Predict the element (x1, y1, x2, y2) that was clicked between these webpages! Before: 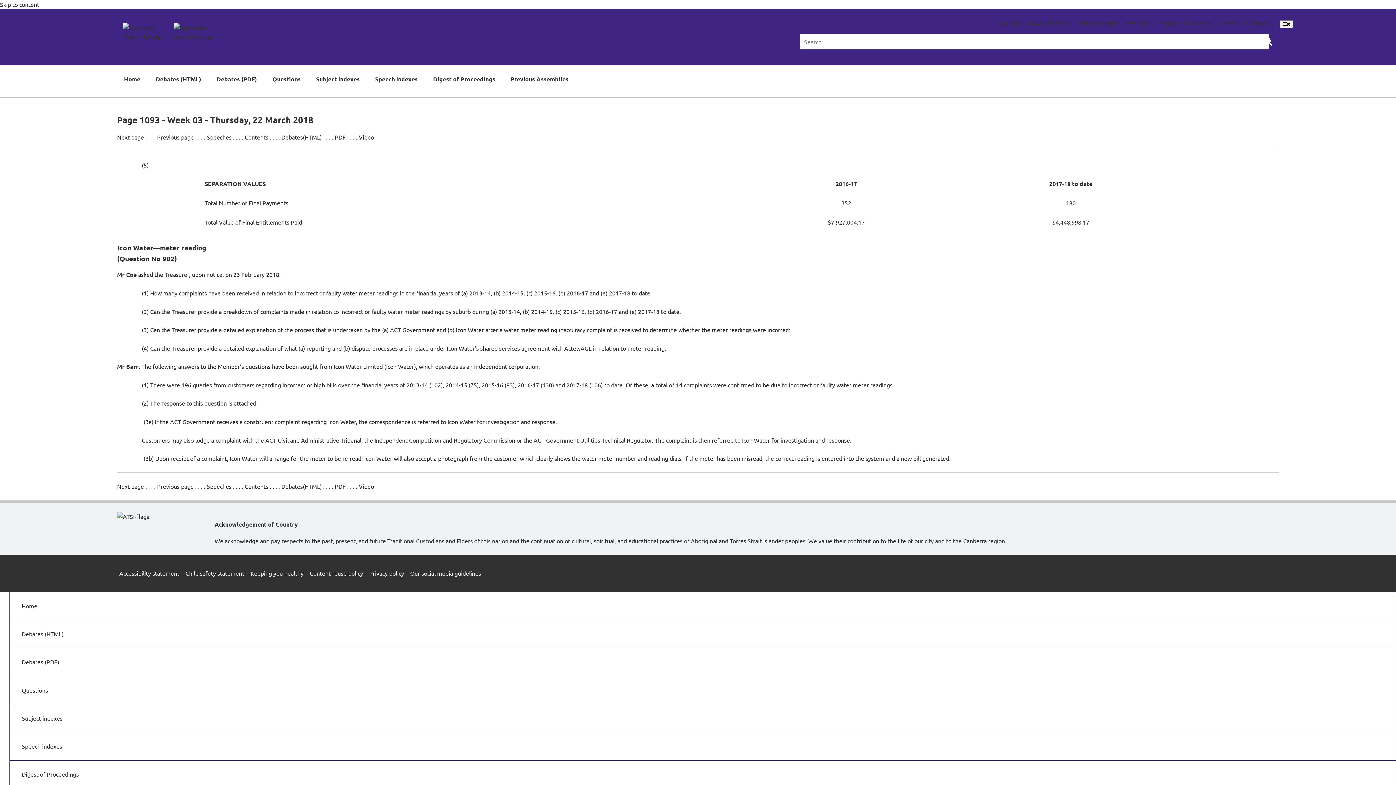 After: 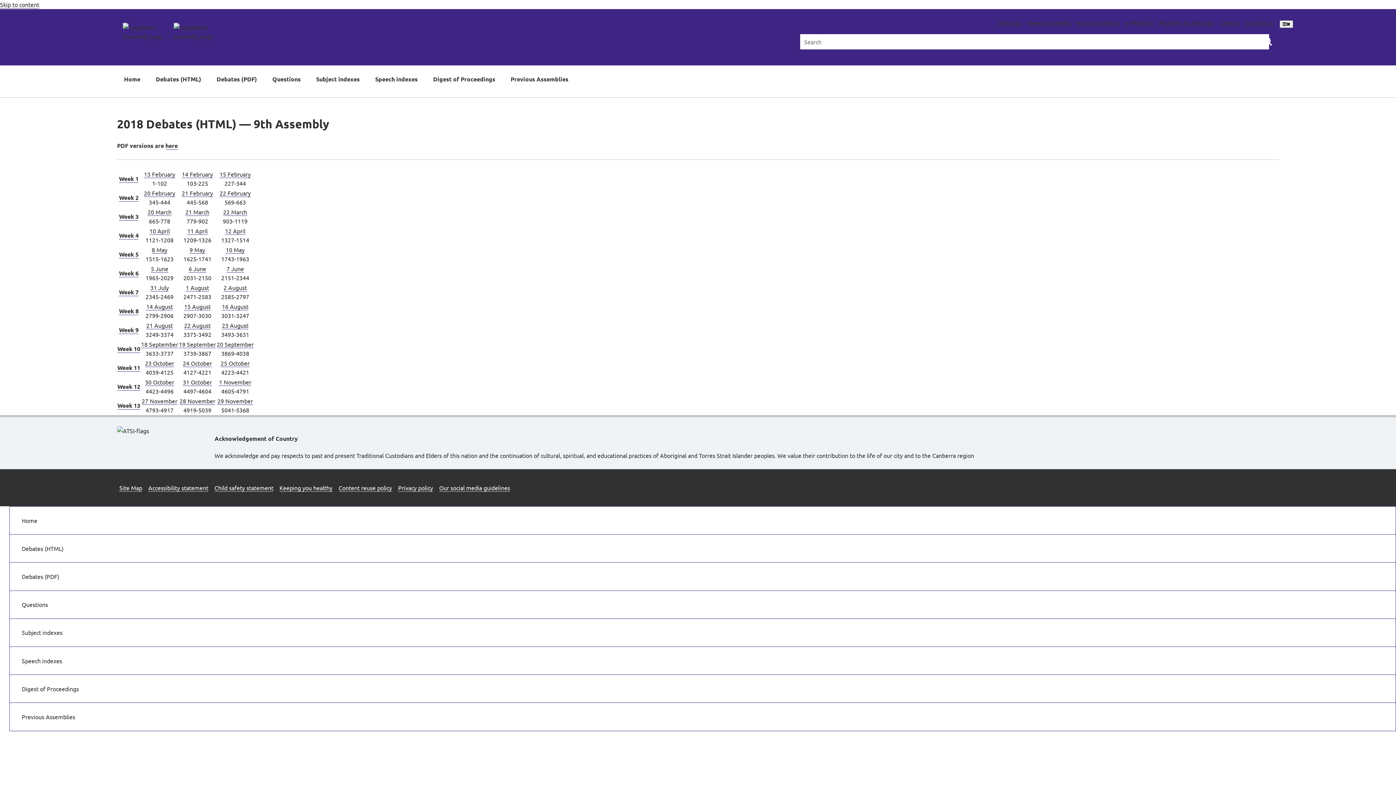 Action: bbox: (281, 133, 321, 140) label: Debates(HTML)